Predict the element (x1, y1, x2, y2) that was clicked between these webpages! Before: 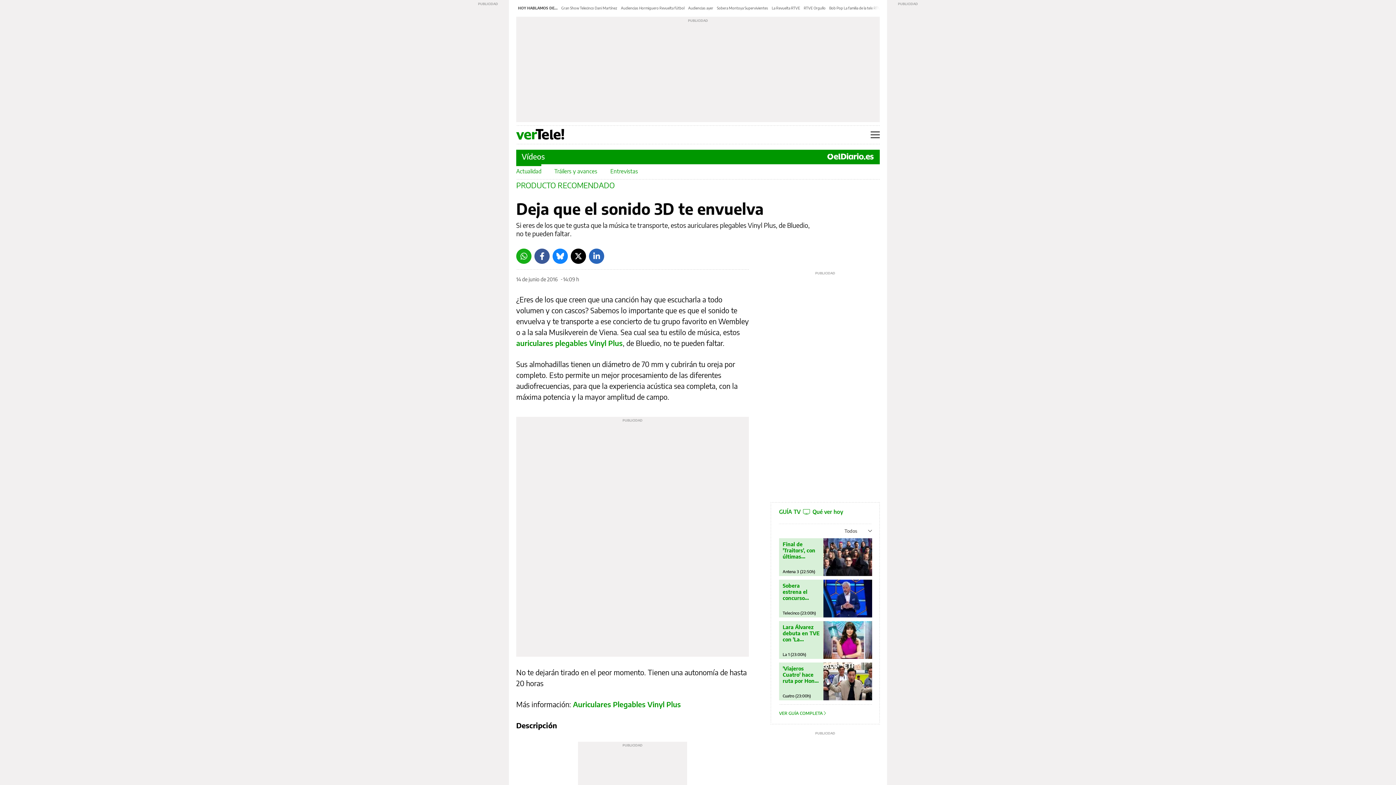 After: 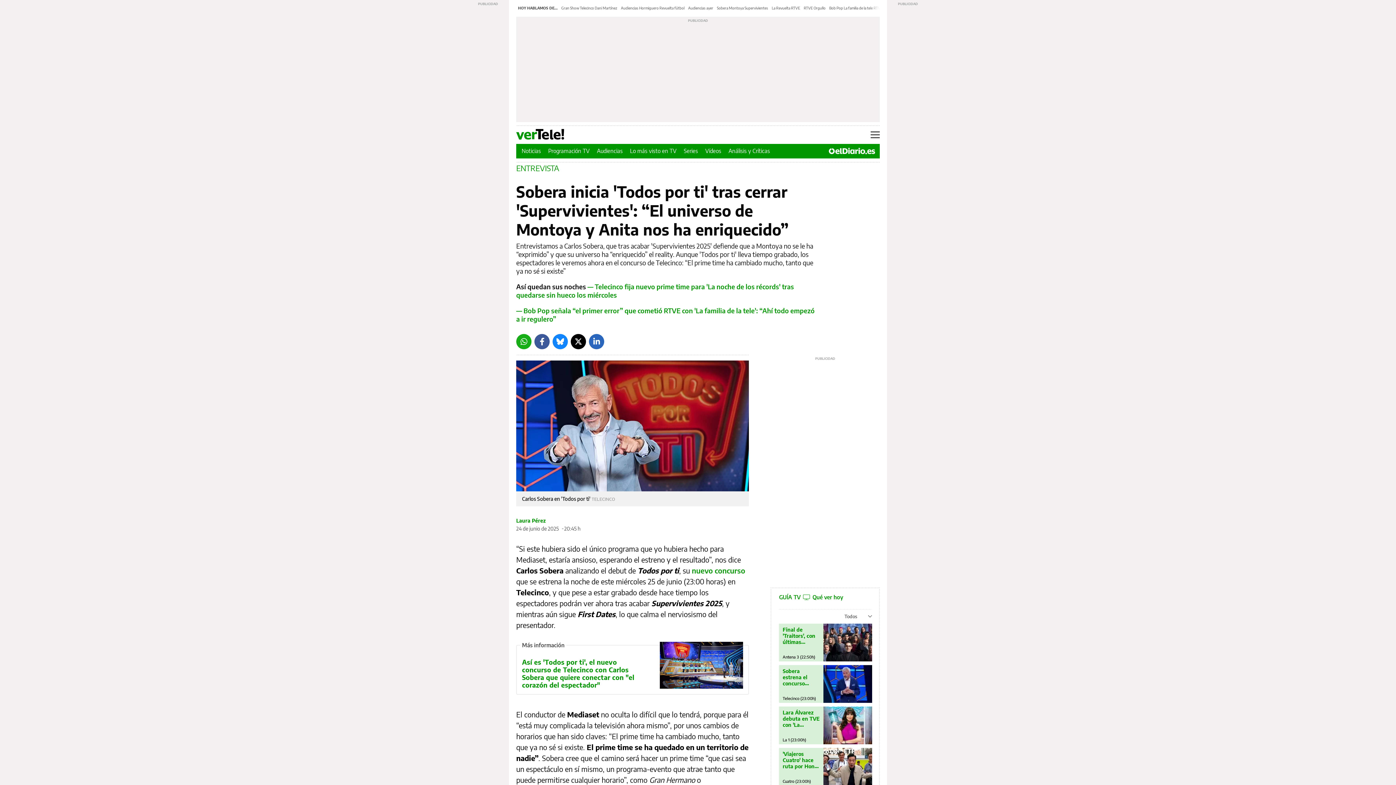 Action: bbox: (717, 5, 768, 10) label: Sobera Montoya Supervivientes